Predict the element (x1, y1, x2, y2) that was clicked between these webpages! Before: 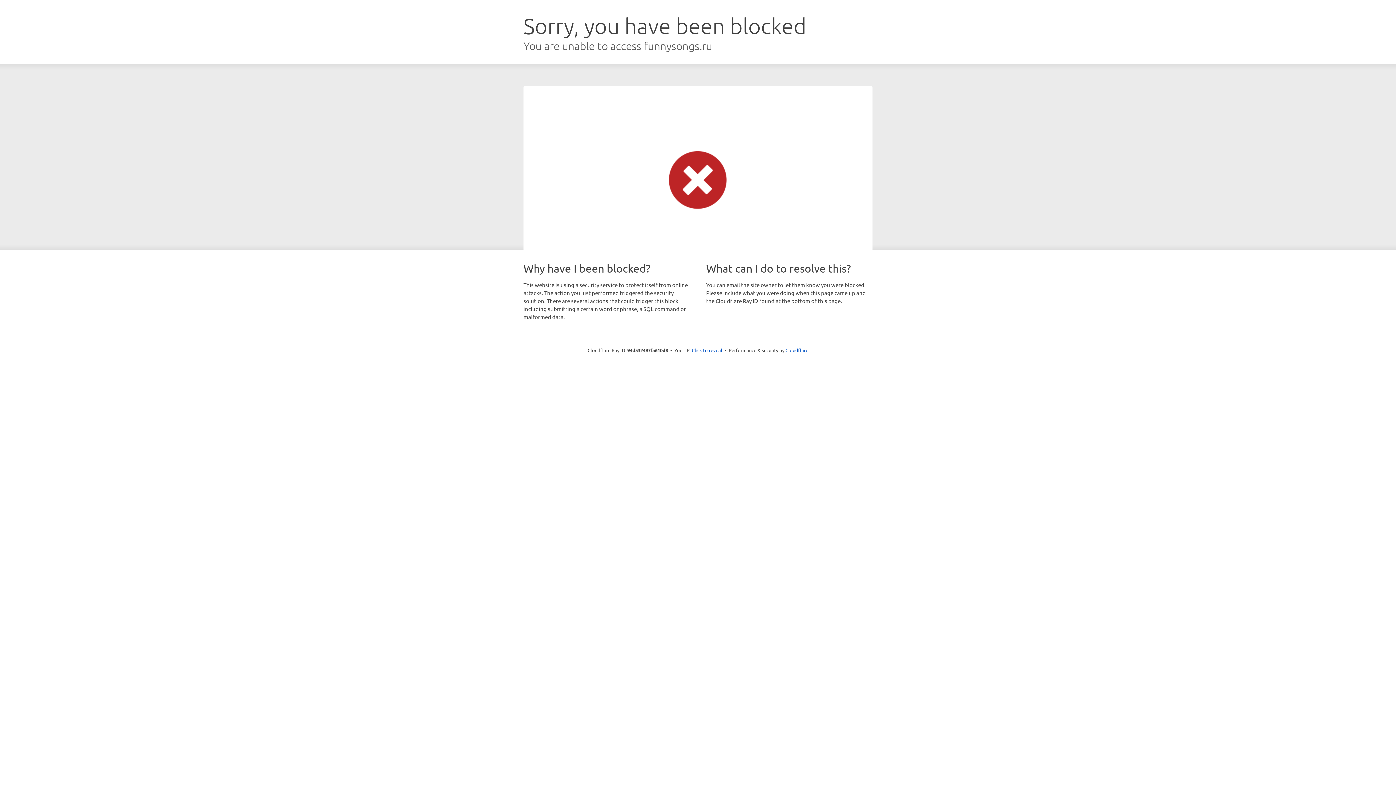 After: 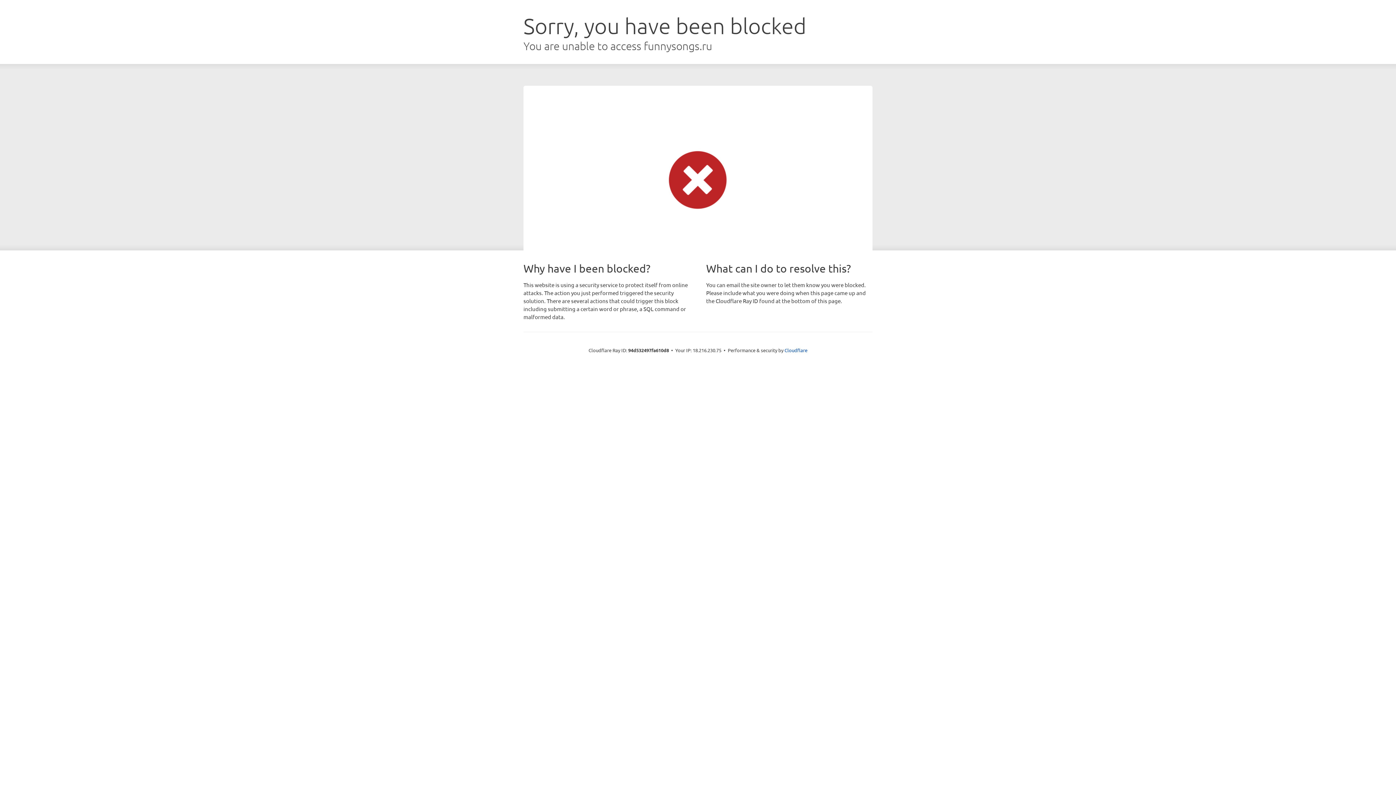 Action: label: Click to reveal bbox: (692, 346, 722, 353)